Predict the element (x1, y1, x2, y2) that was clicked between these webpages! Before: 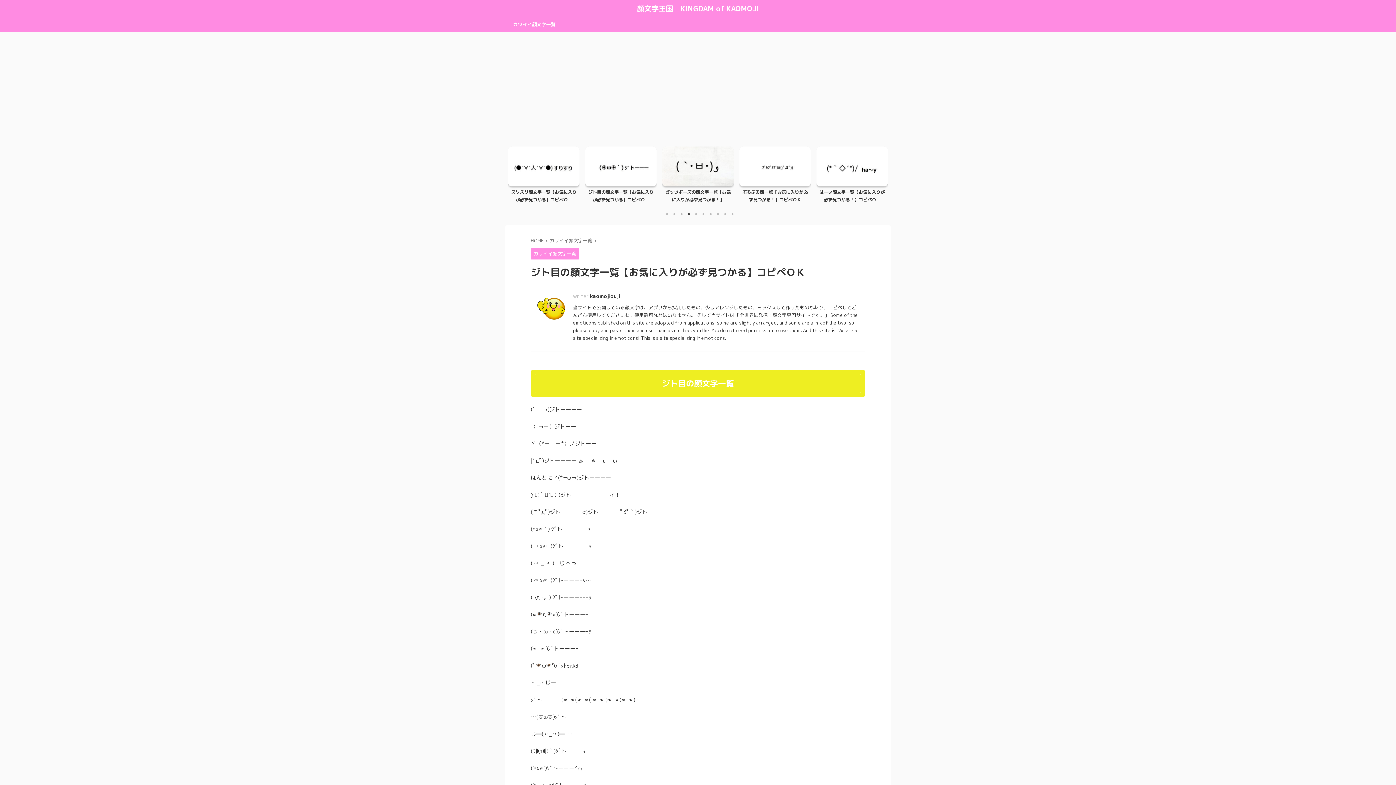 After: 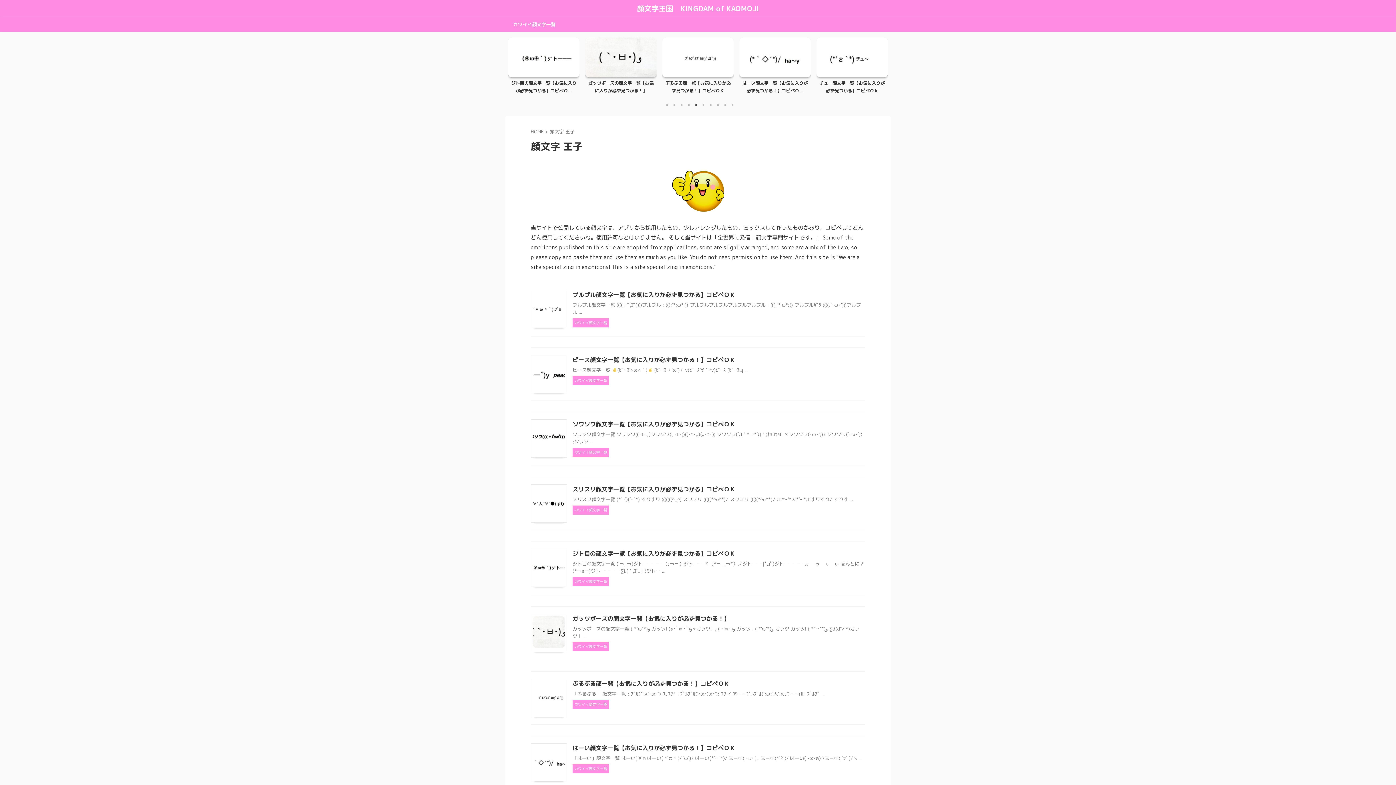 Action: bbox: (536, 313, 565, 321)